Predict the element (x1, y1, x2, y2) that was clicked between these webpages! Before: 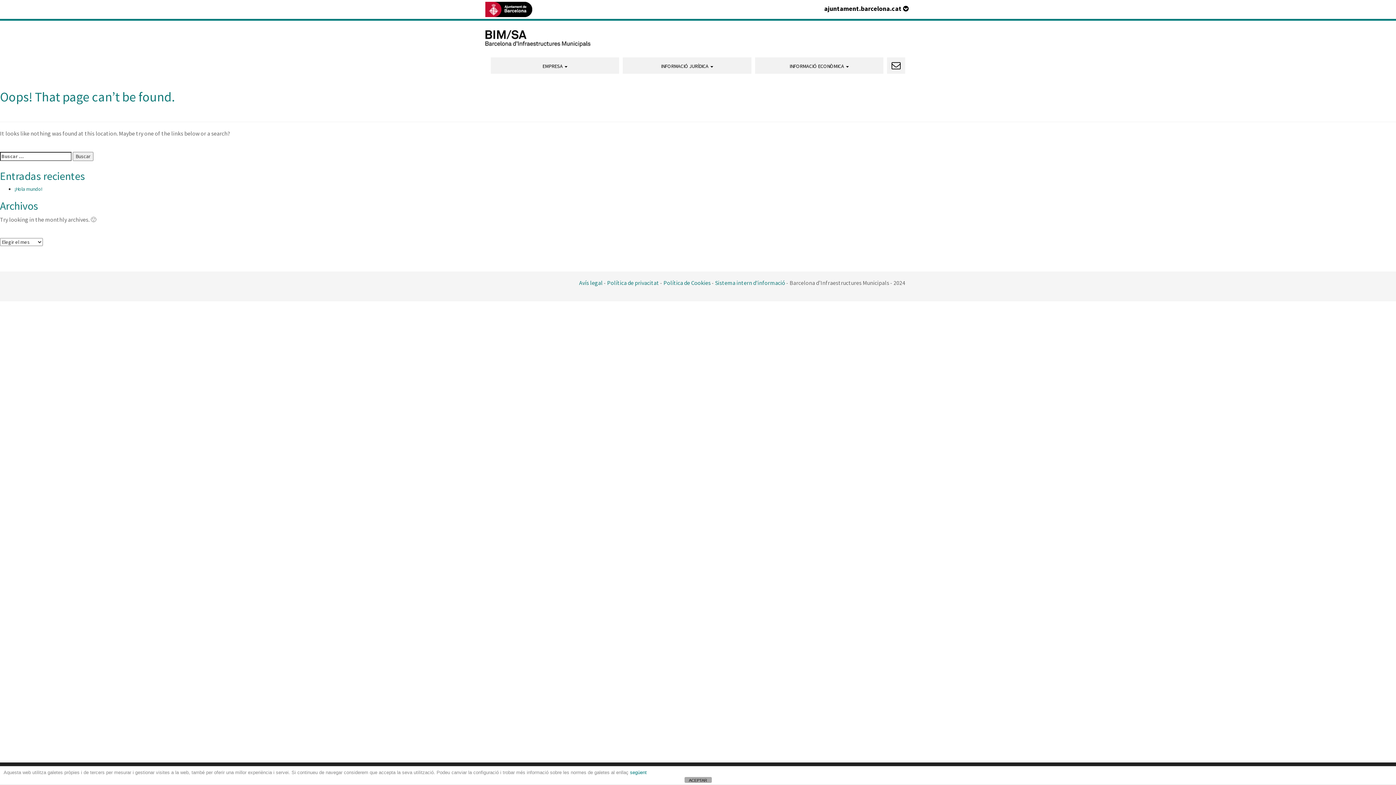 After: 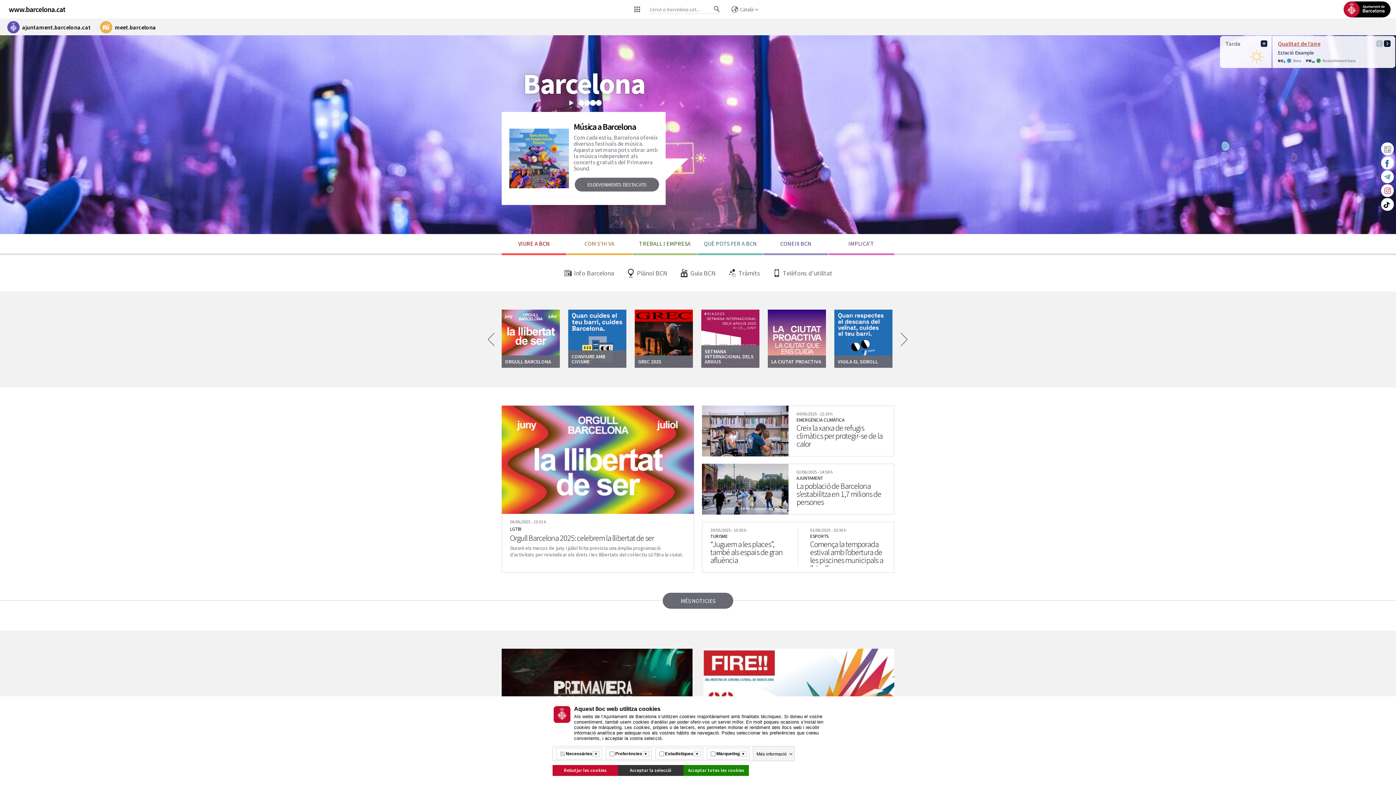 Action: bbox: (485, 5, 532, 12)